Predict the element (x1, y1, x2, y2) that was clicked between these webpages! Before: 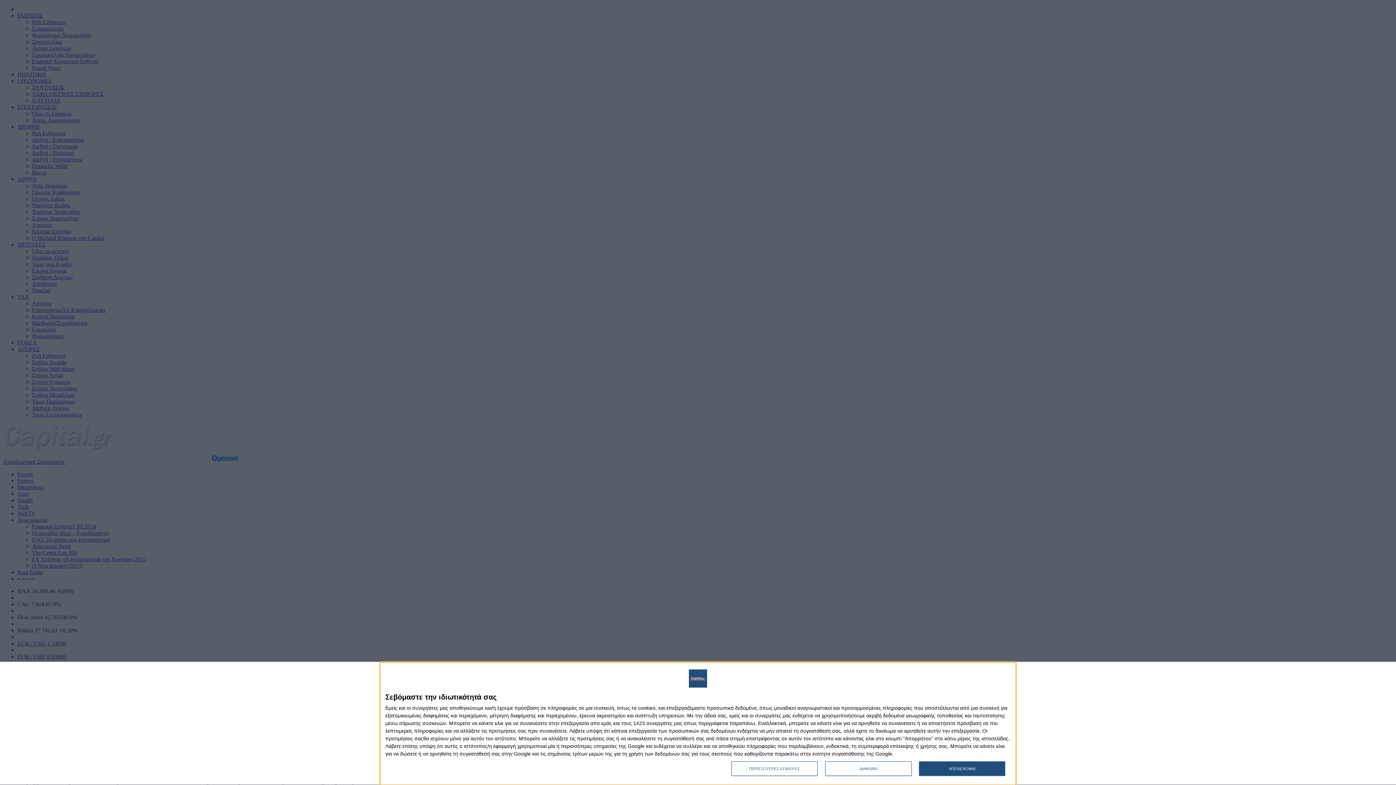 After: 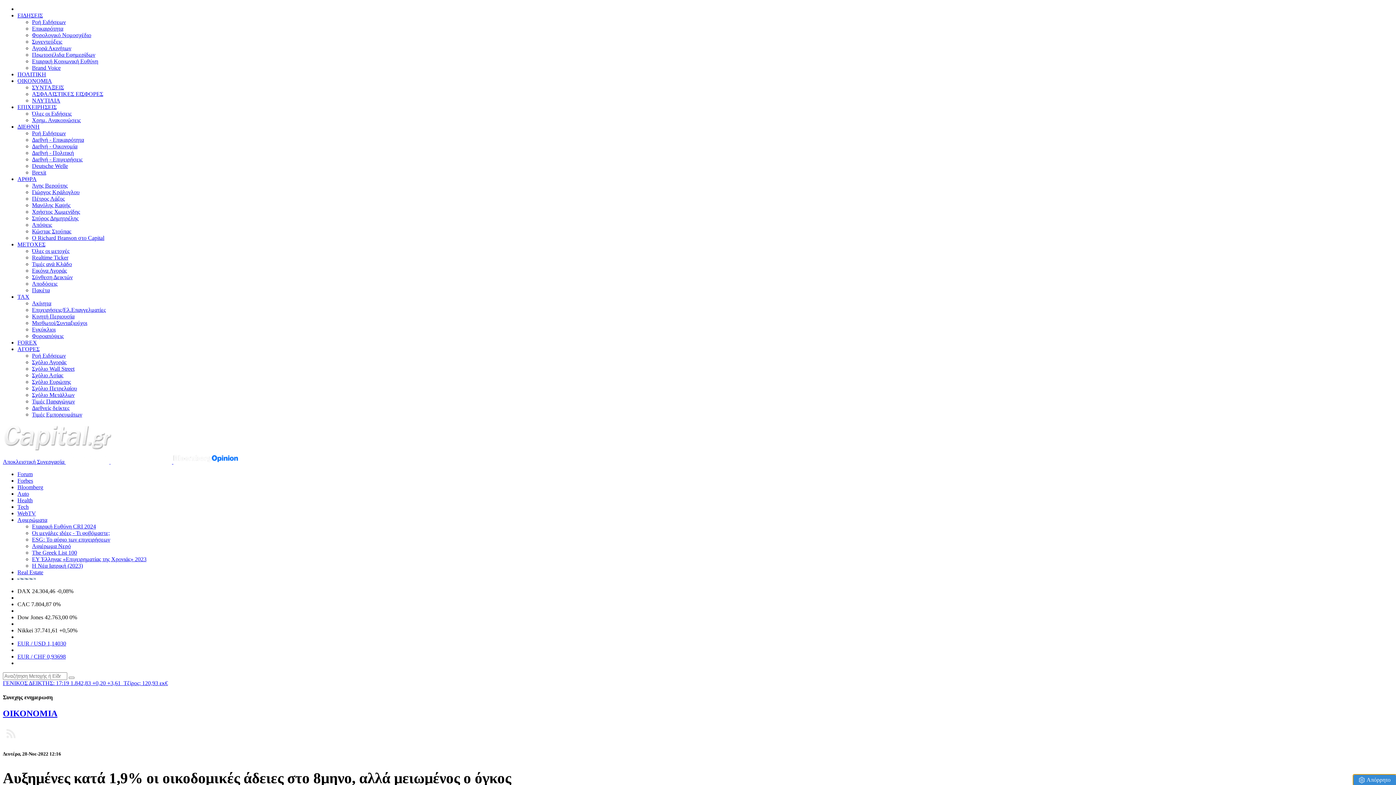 Action: bbox: (919, 761, 1005, 776) label: ΑΠΟΔΕΧΟΜΑΙ